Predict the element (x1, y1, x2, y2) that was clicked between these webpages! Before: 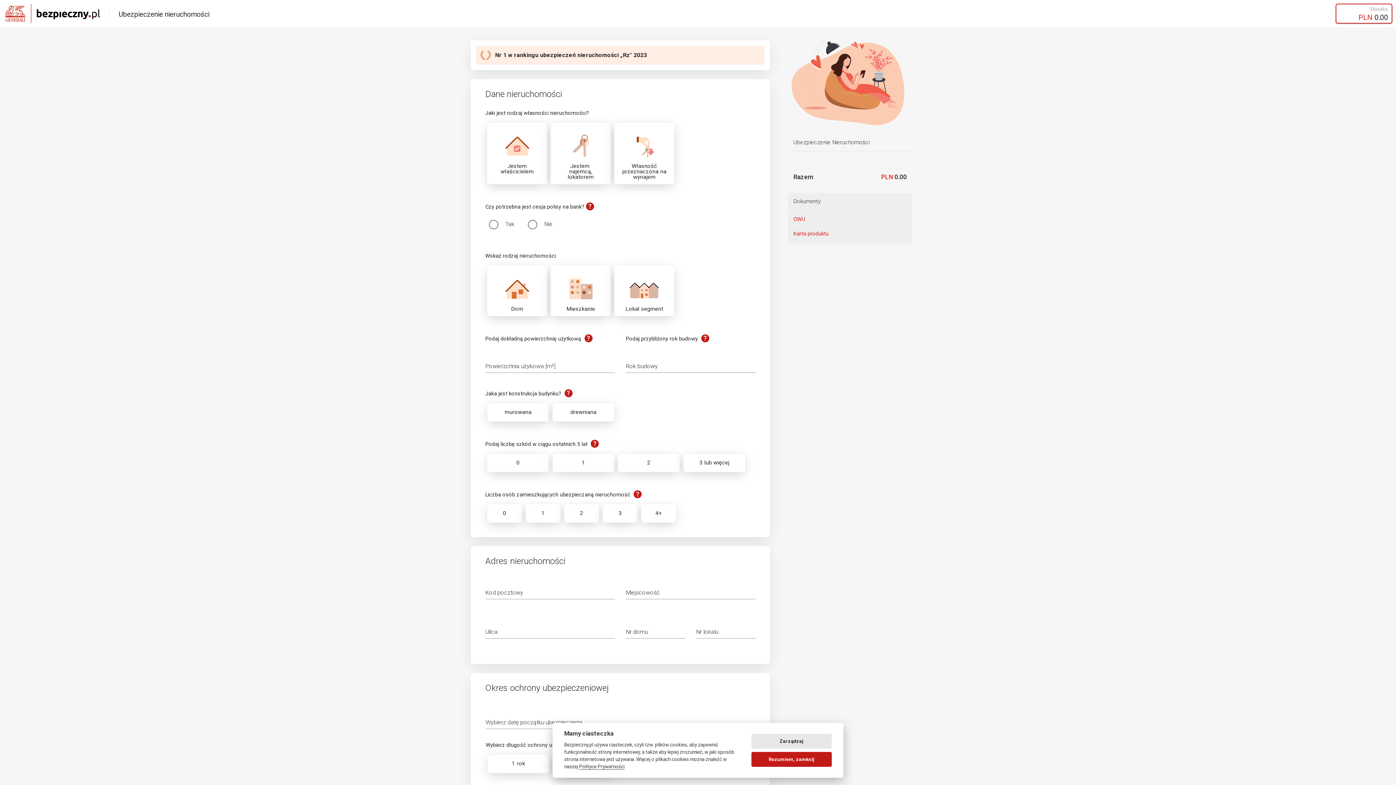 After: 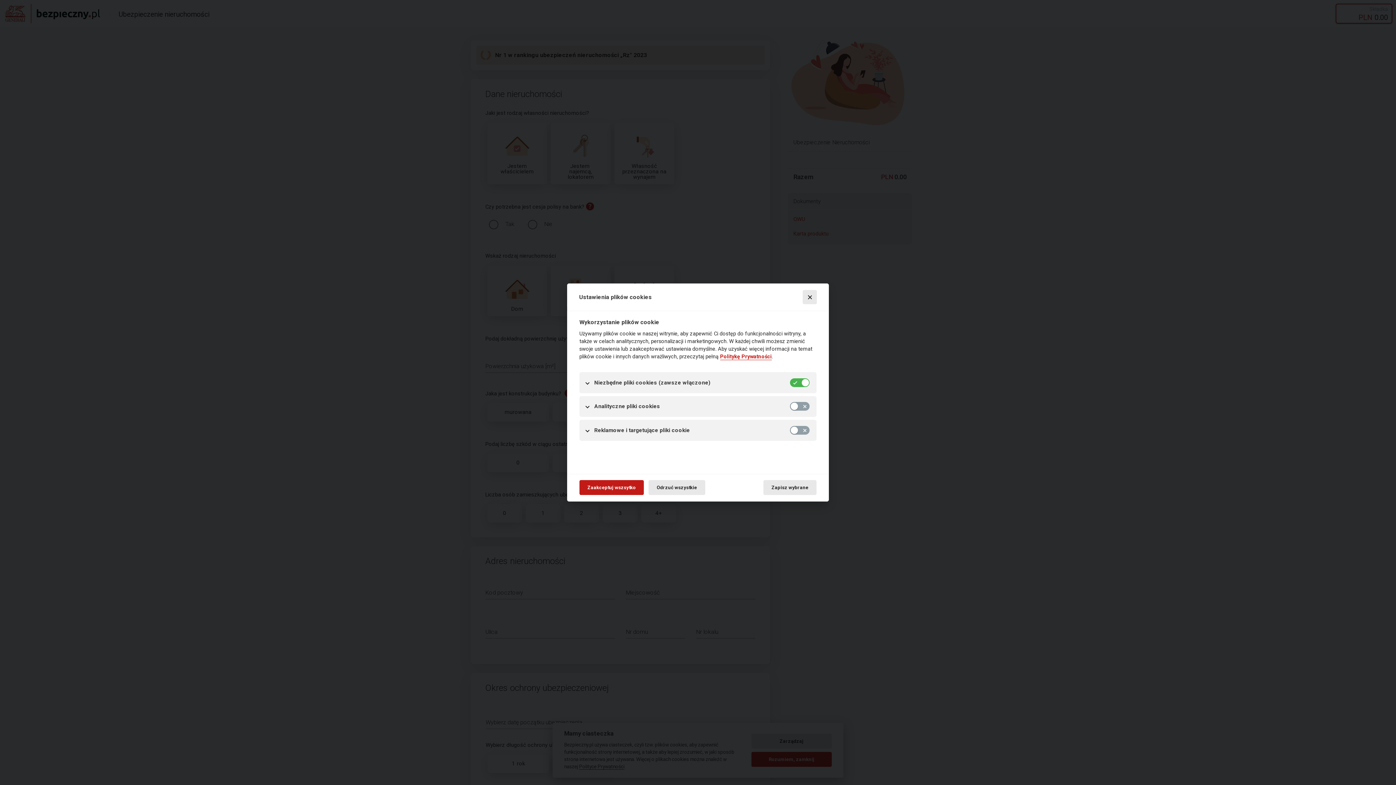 Action: label: Zarządzaj bbox: (751, 734, 832, 749)